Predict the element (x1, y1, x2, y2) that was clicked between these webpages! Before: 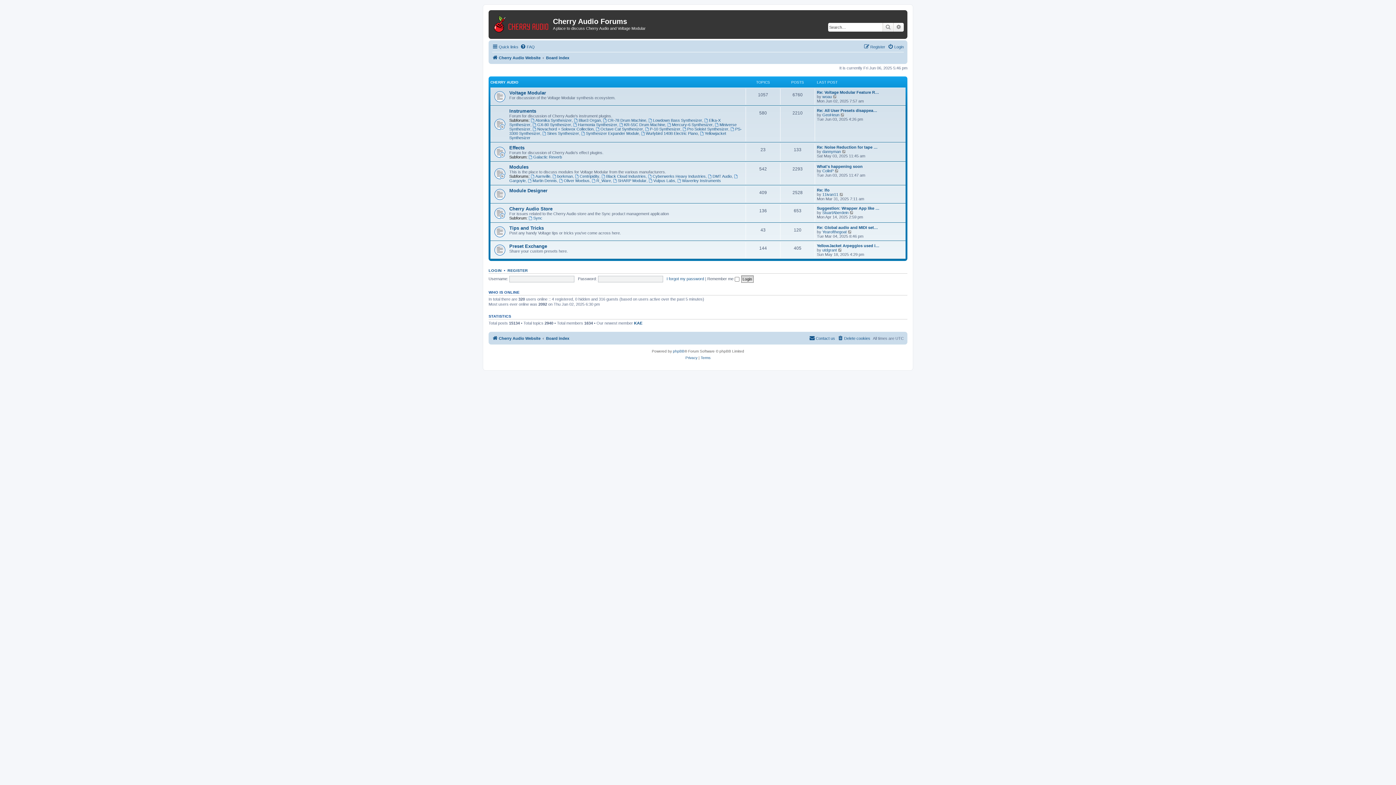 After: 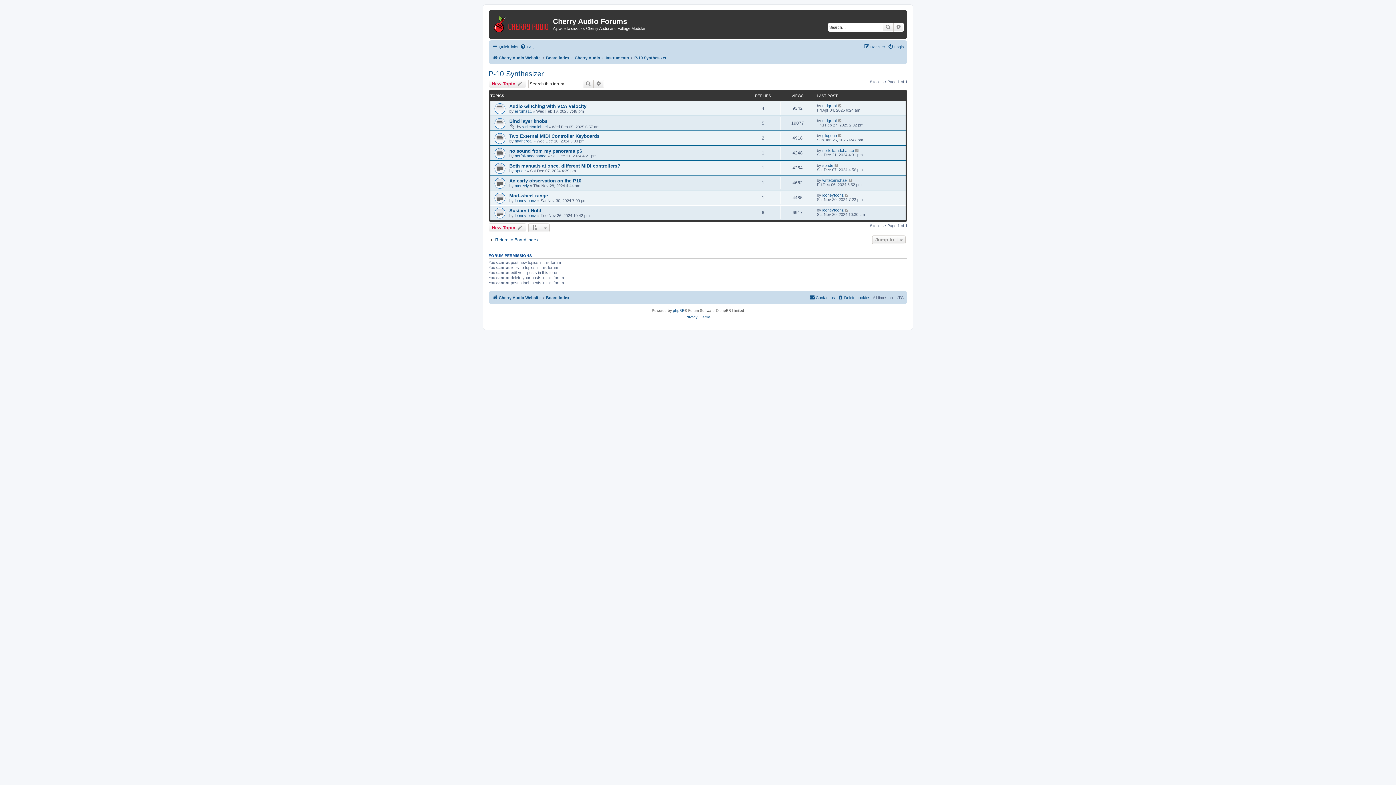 Action: bbox: (645, 126, 680, 131) label: P-10 Synthesizer